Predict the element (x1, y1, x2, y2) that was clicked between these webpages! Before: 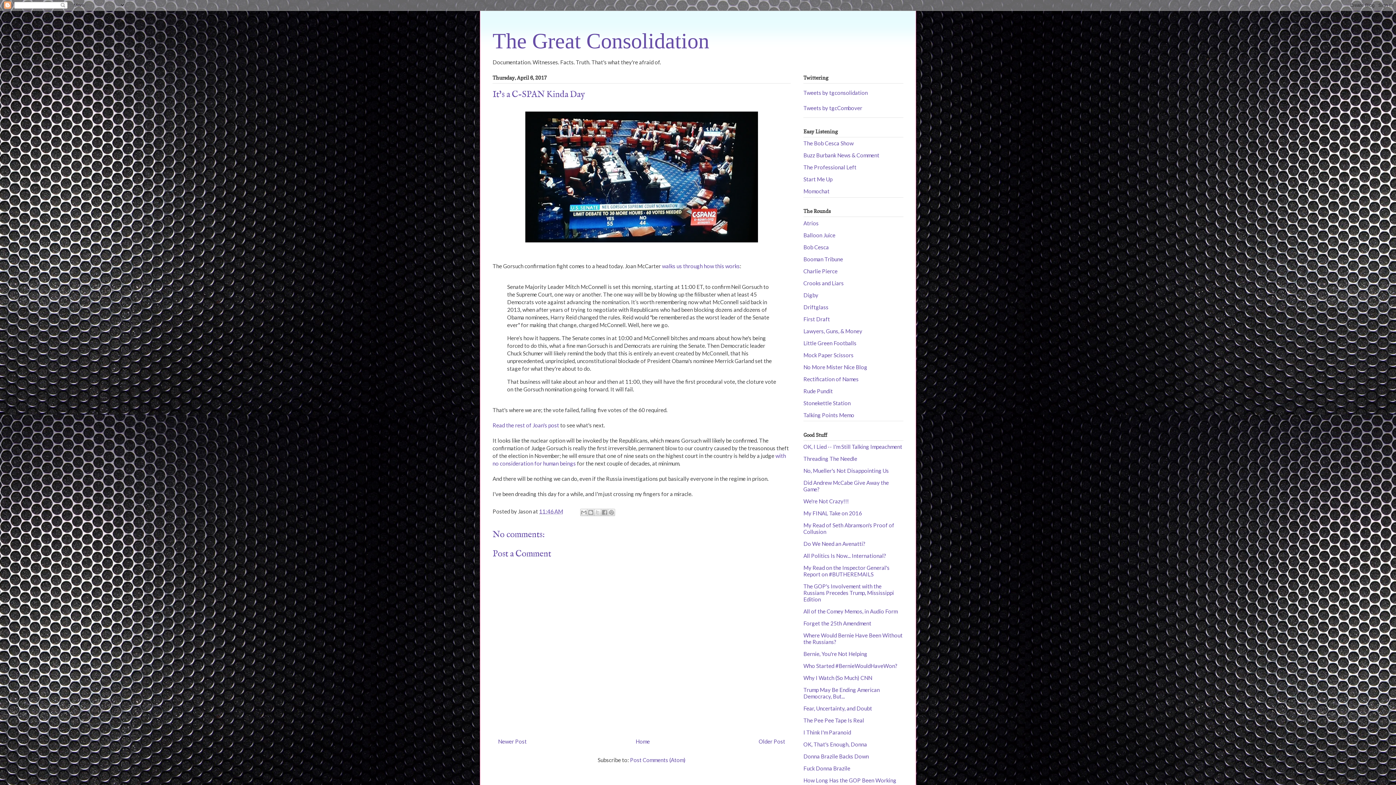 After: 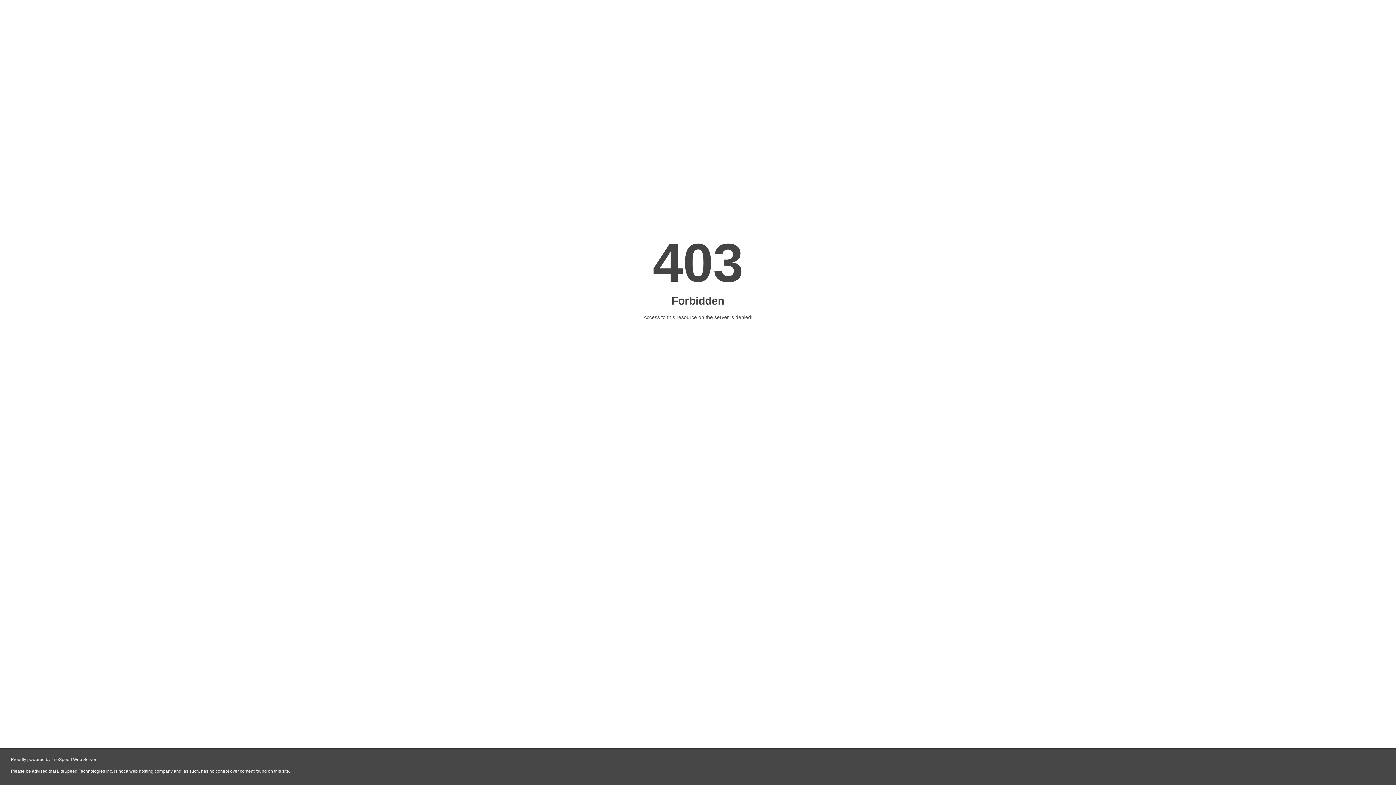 Action: bbox: (803, 339, 856, 346) label: Little Green Footballs